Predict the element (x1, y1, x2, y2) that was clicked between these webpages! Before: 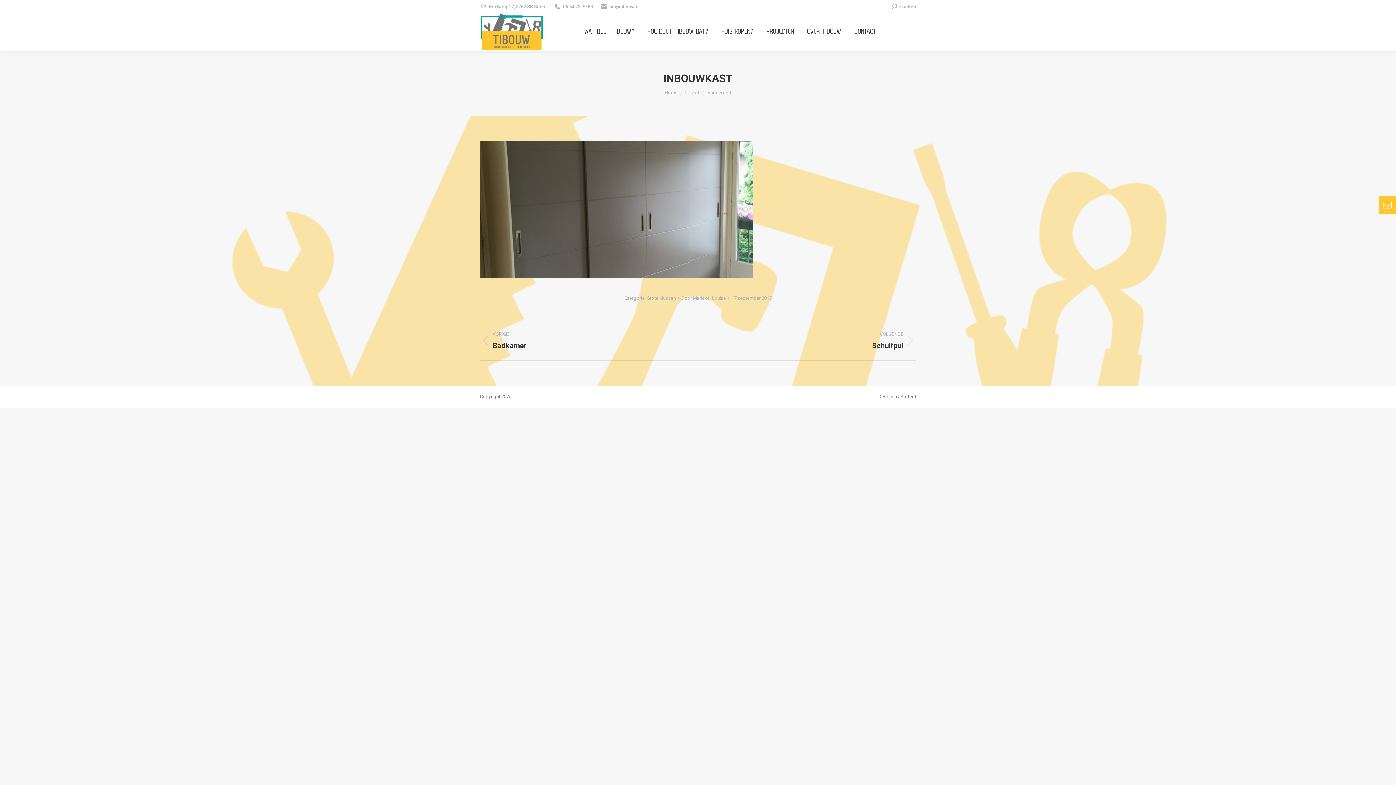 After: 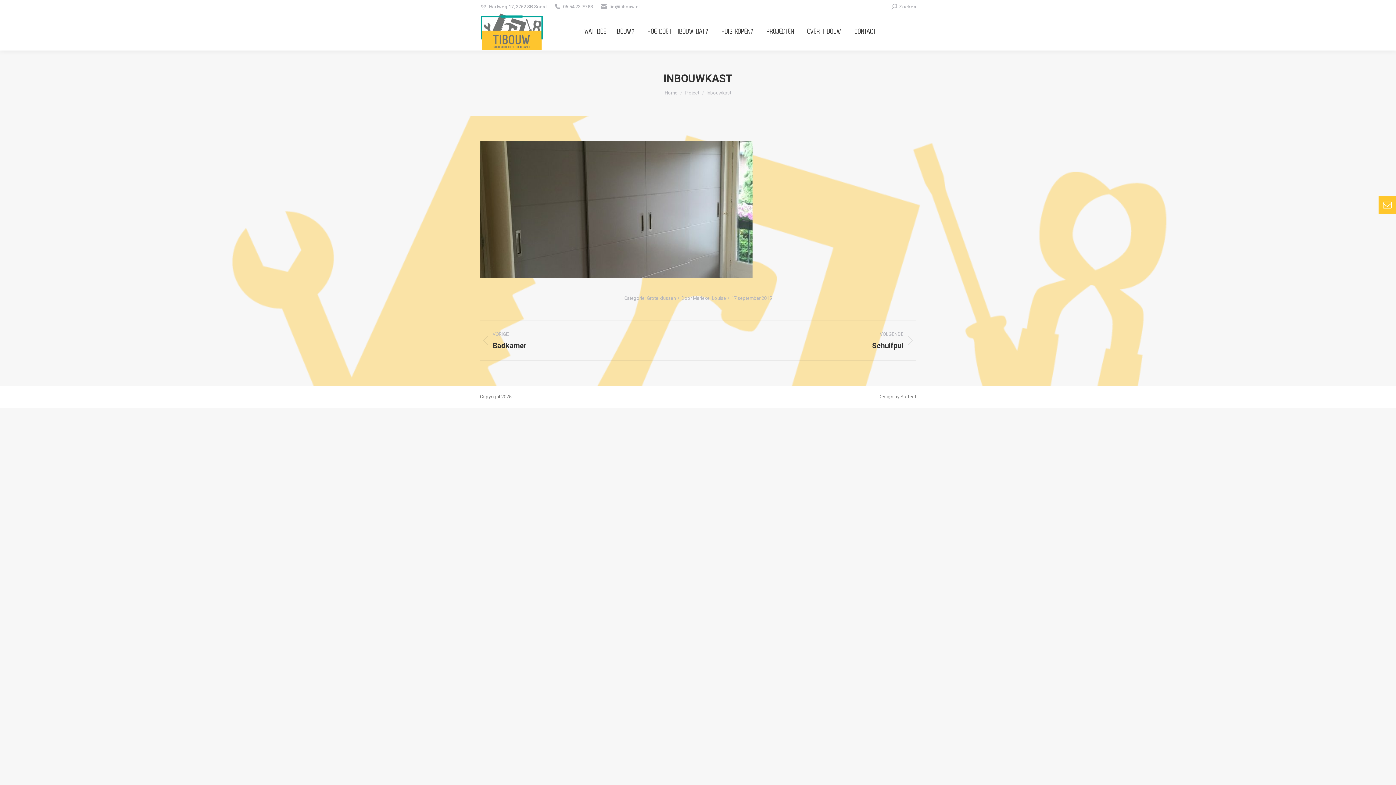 Action: label: 17 september 2015 bbox: (731, 294, 772, 302)